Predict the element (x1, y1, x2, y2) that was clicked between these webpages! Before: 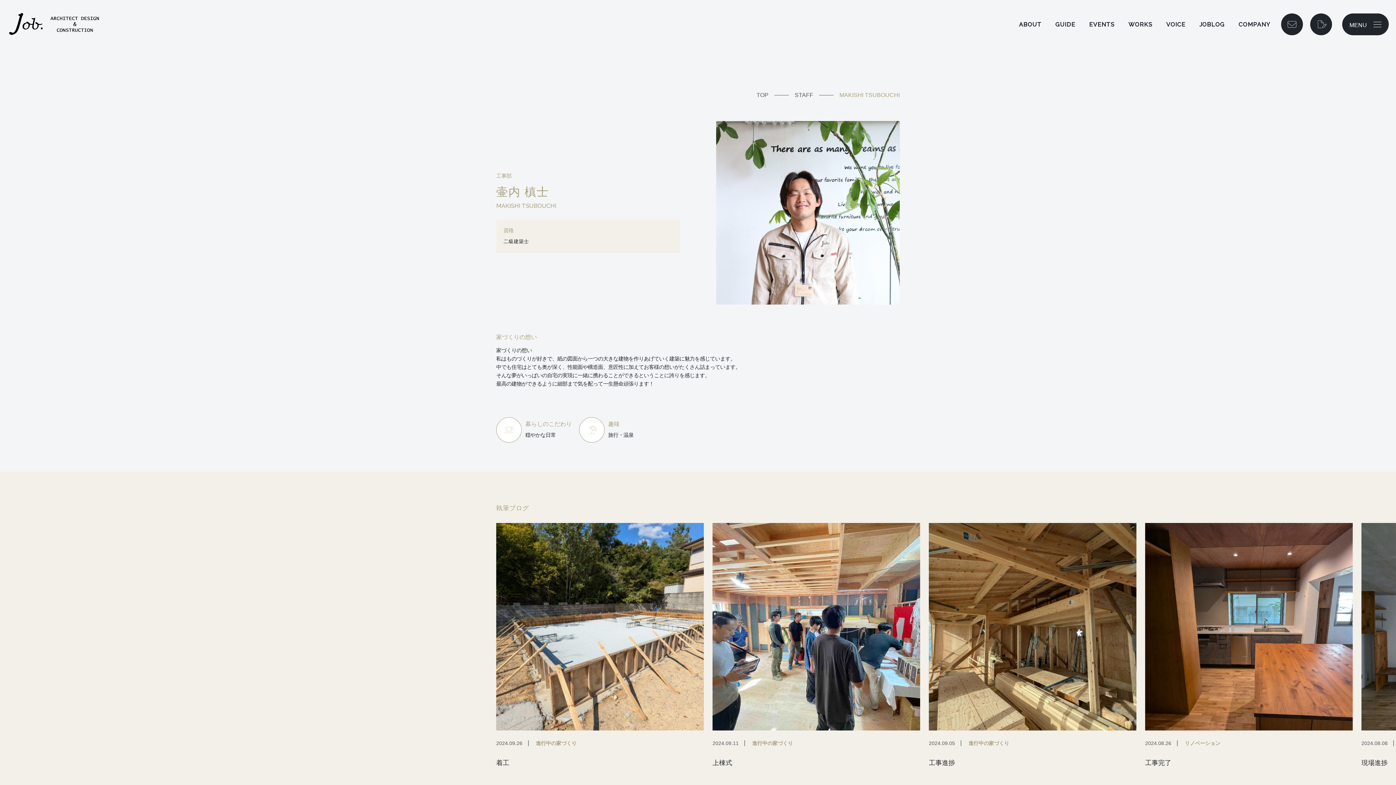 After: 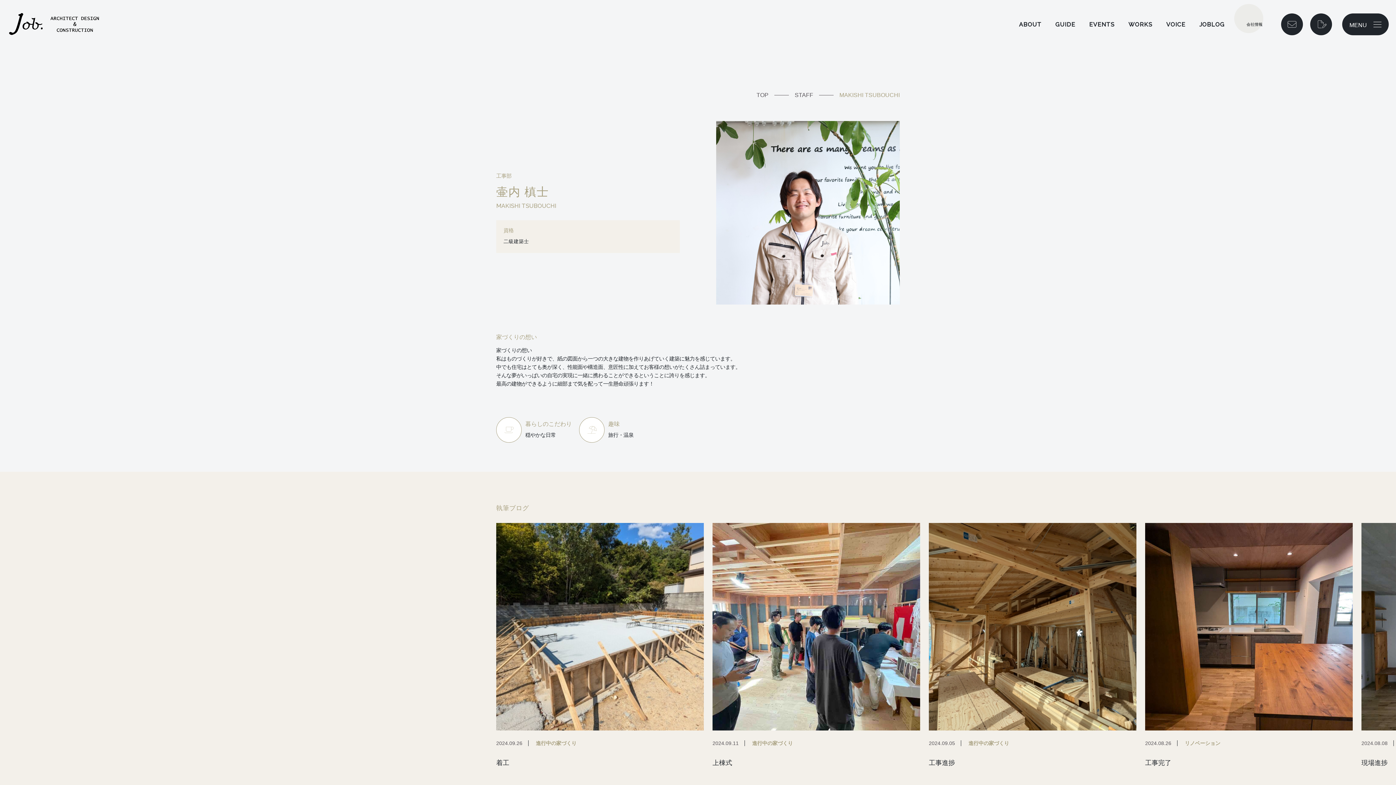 Action: bbox: (1232, 20, 1277, 28)